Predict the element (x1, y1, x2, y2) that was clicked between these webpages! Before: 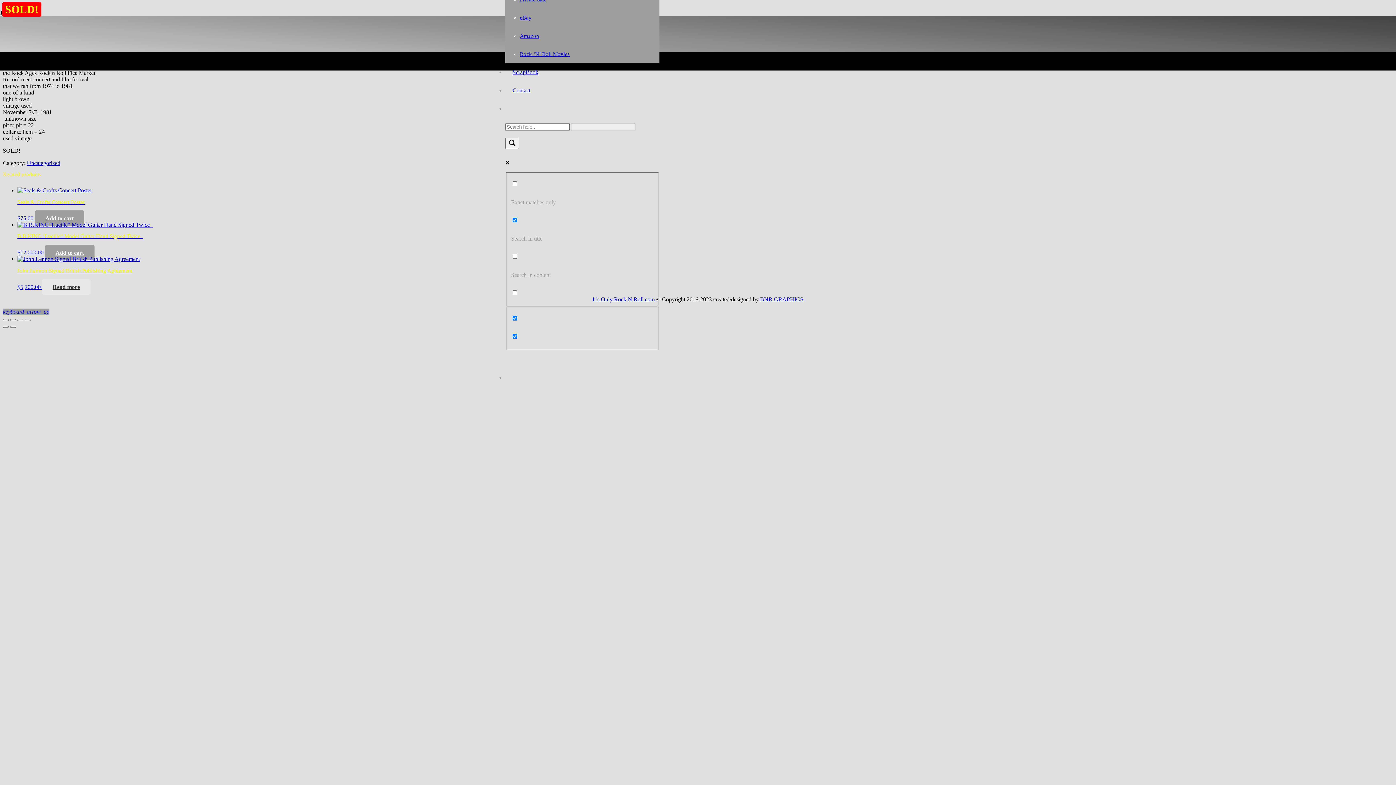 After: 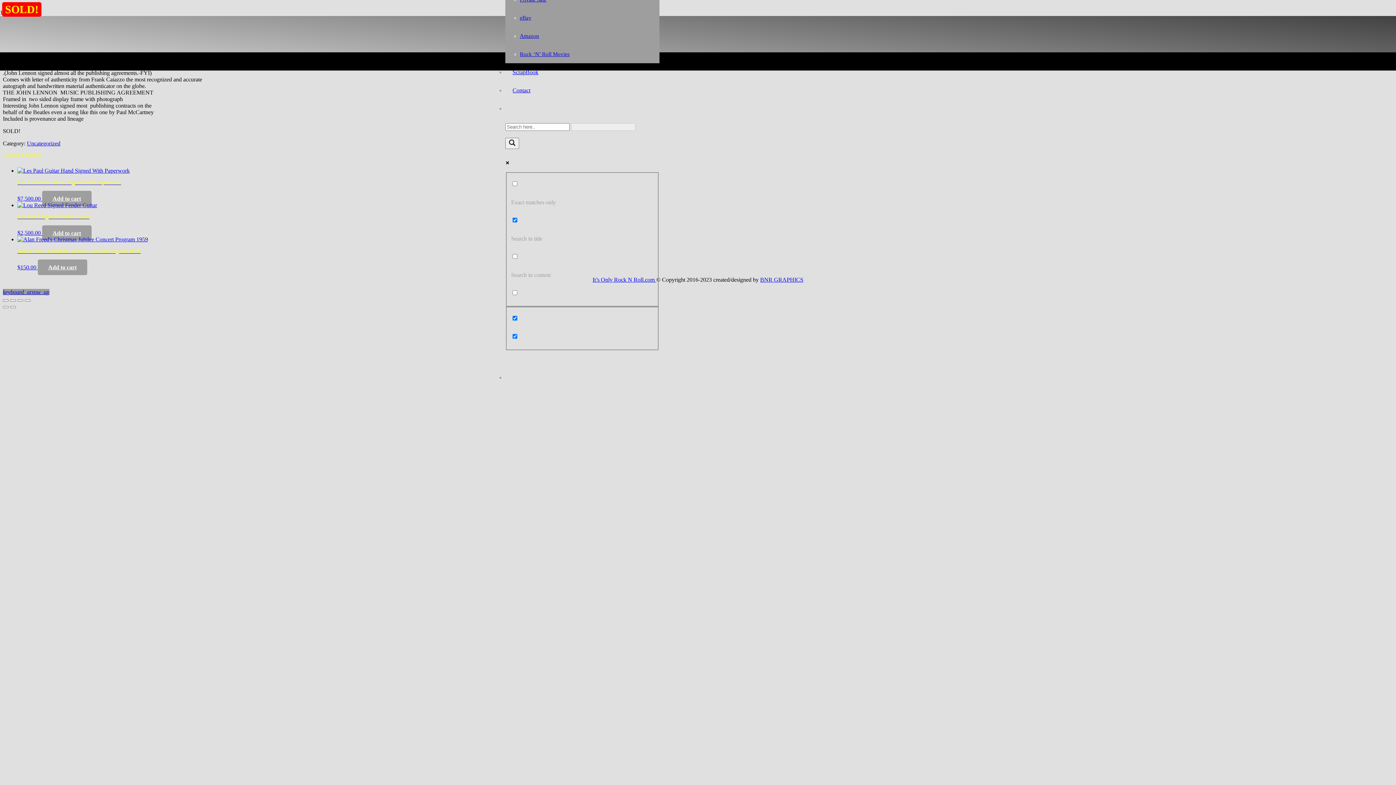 Action: label: Read more about “John Lennon Signed British Publishing Agreement” bbox: (42, 279, 90, 294)